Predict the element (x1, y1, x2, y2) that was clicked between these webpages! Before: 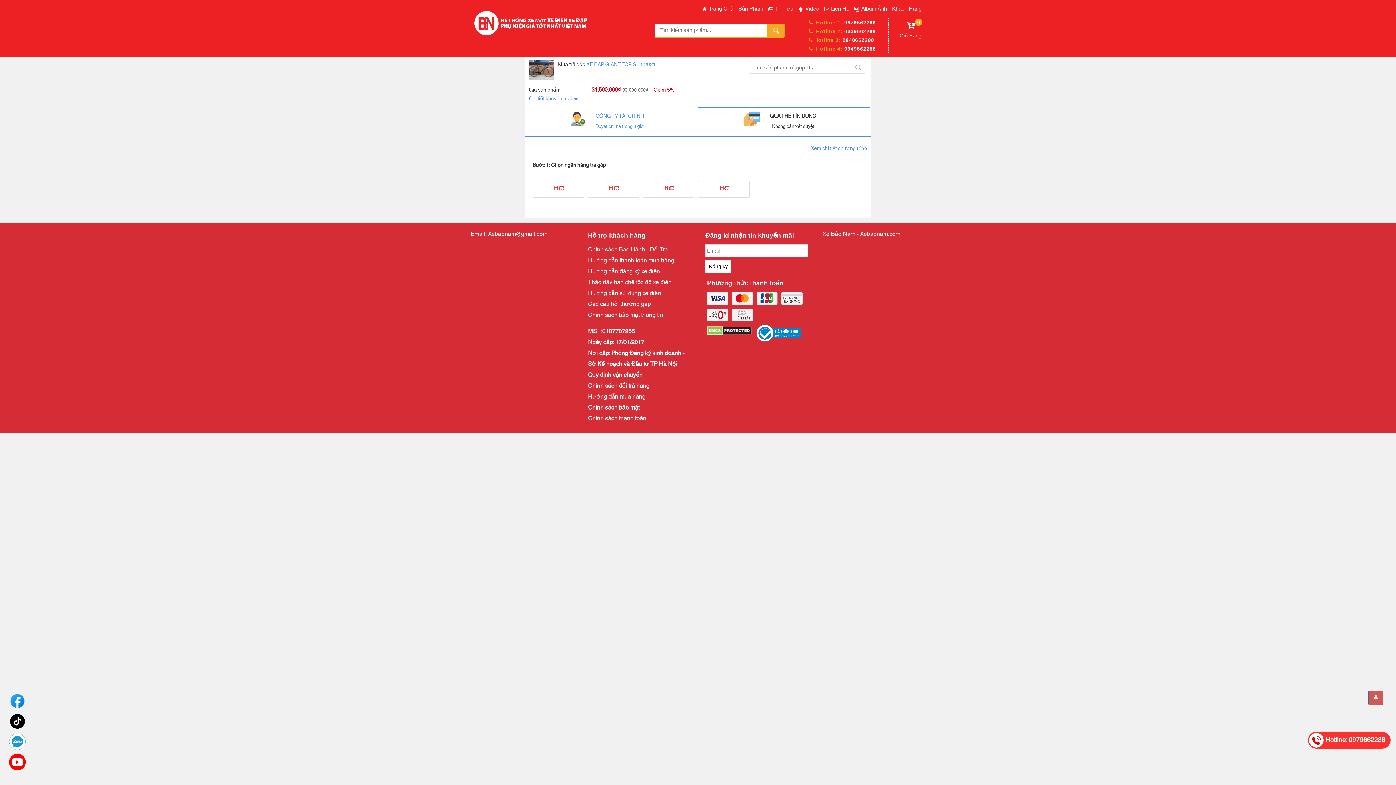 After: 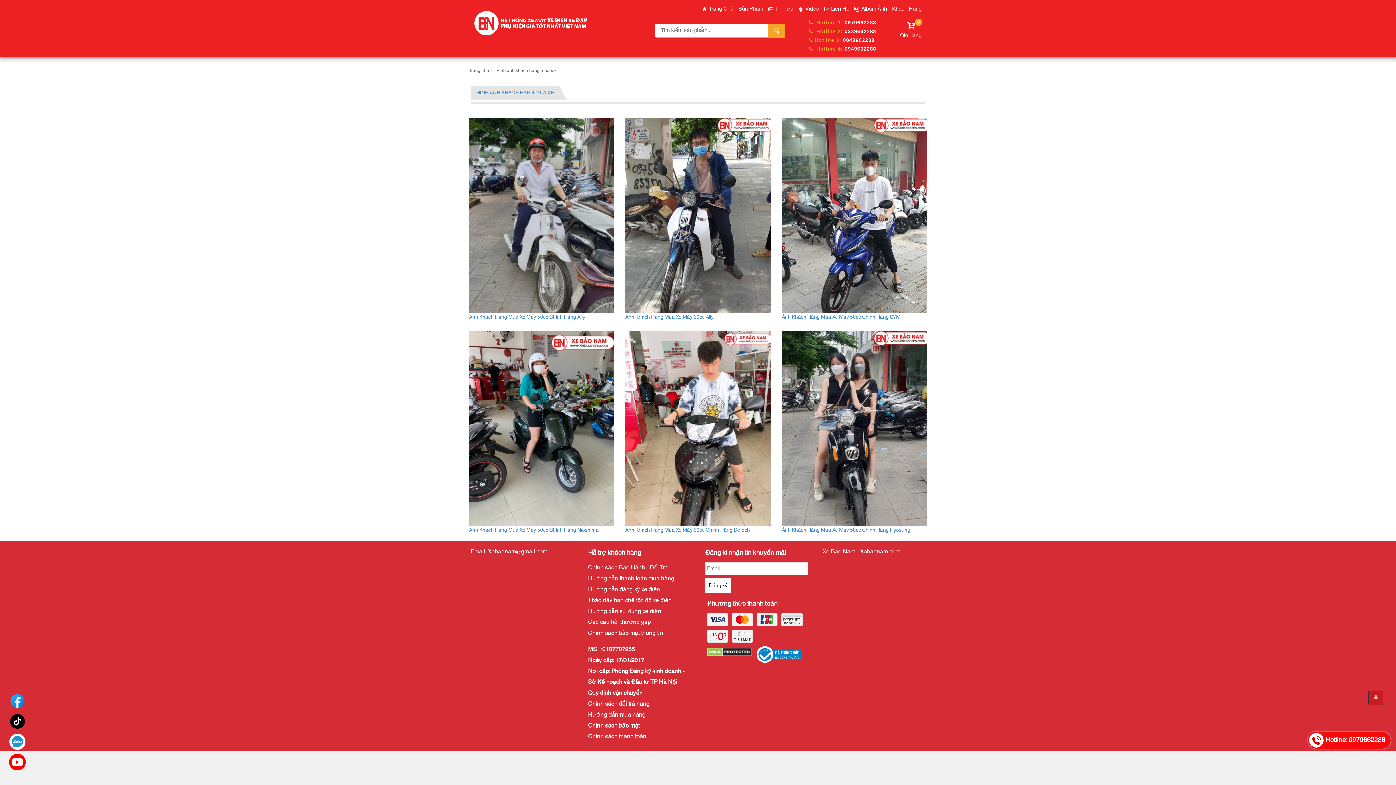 Action: label: Khách Hàng bbox: (892, 4, 921, 13)